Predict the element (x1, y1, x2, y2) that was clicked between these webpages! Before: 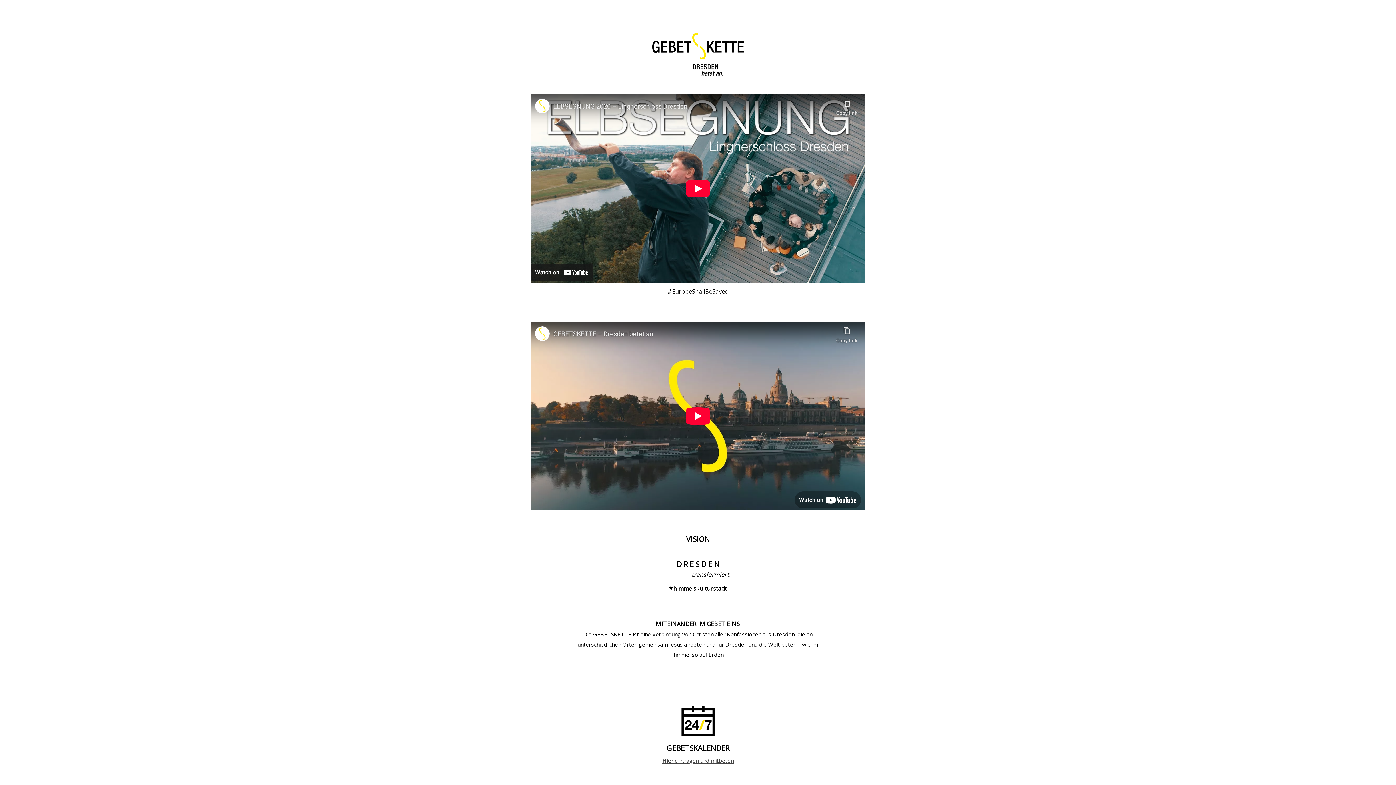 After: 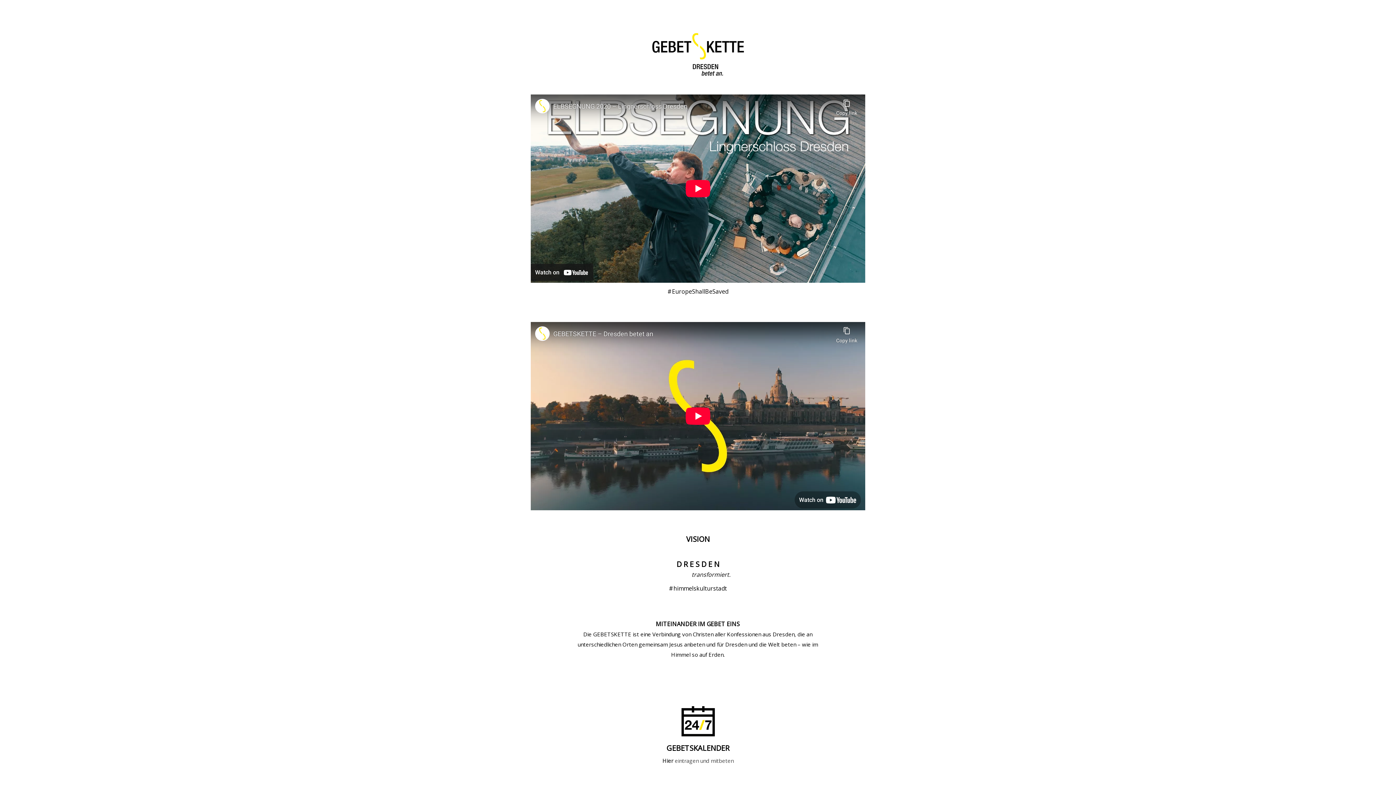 Action: label: Hier eintragen und mitbeten bbox: (662, 756, 733, 765)